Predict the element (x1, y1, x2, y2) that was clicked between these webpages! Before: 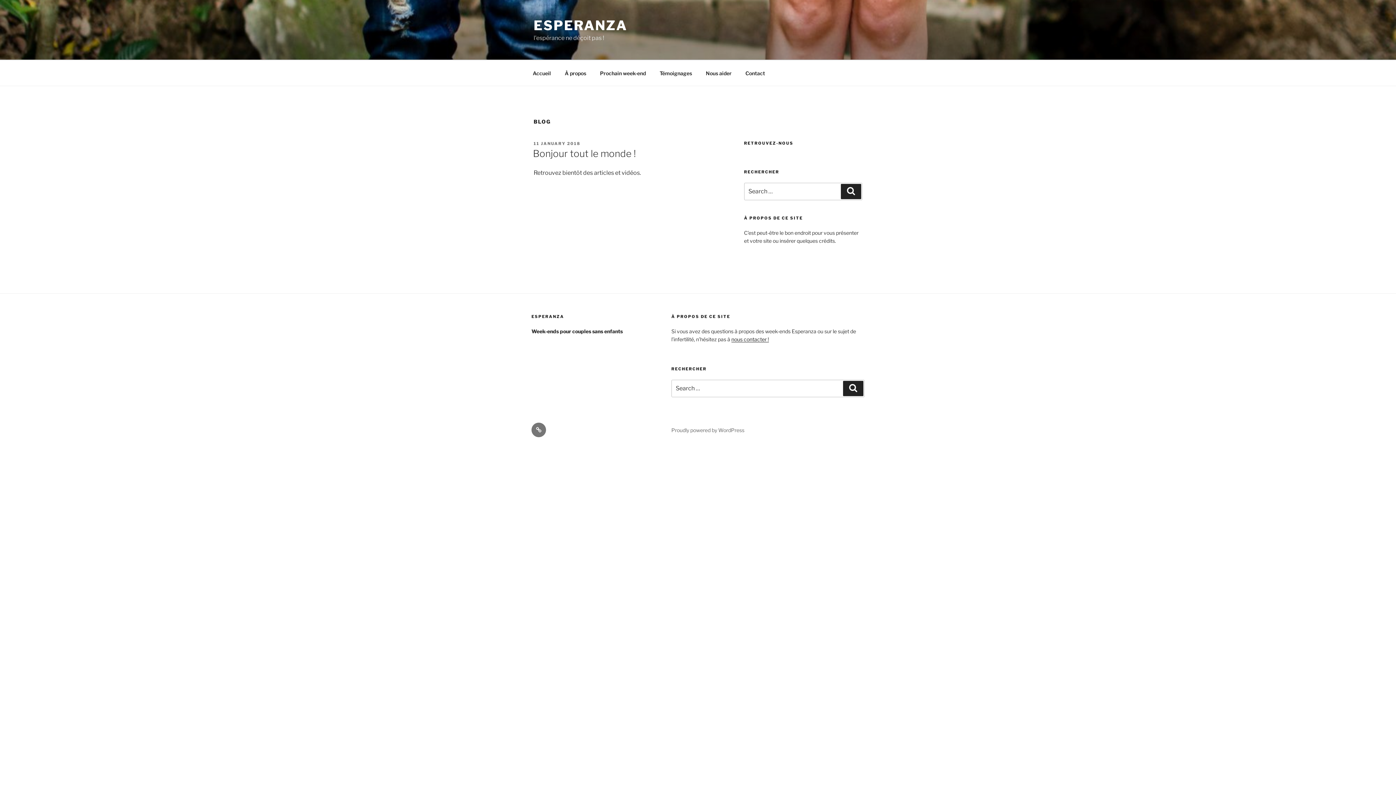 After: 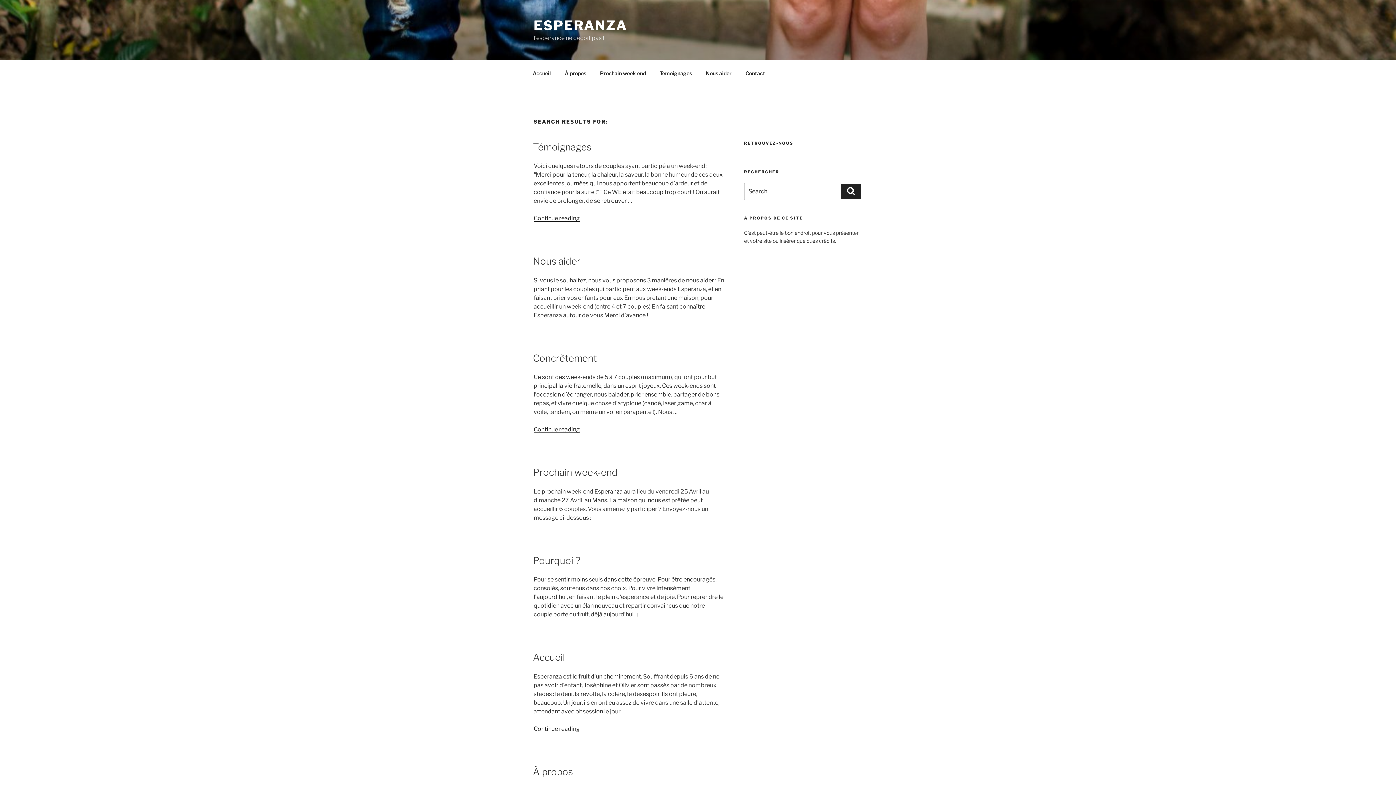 Action: label: Search bbox: (841, 183, 861, 199)